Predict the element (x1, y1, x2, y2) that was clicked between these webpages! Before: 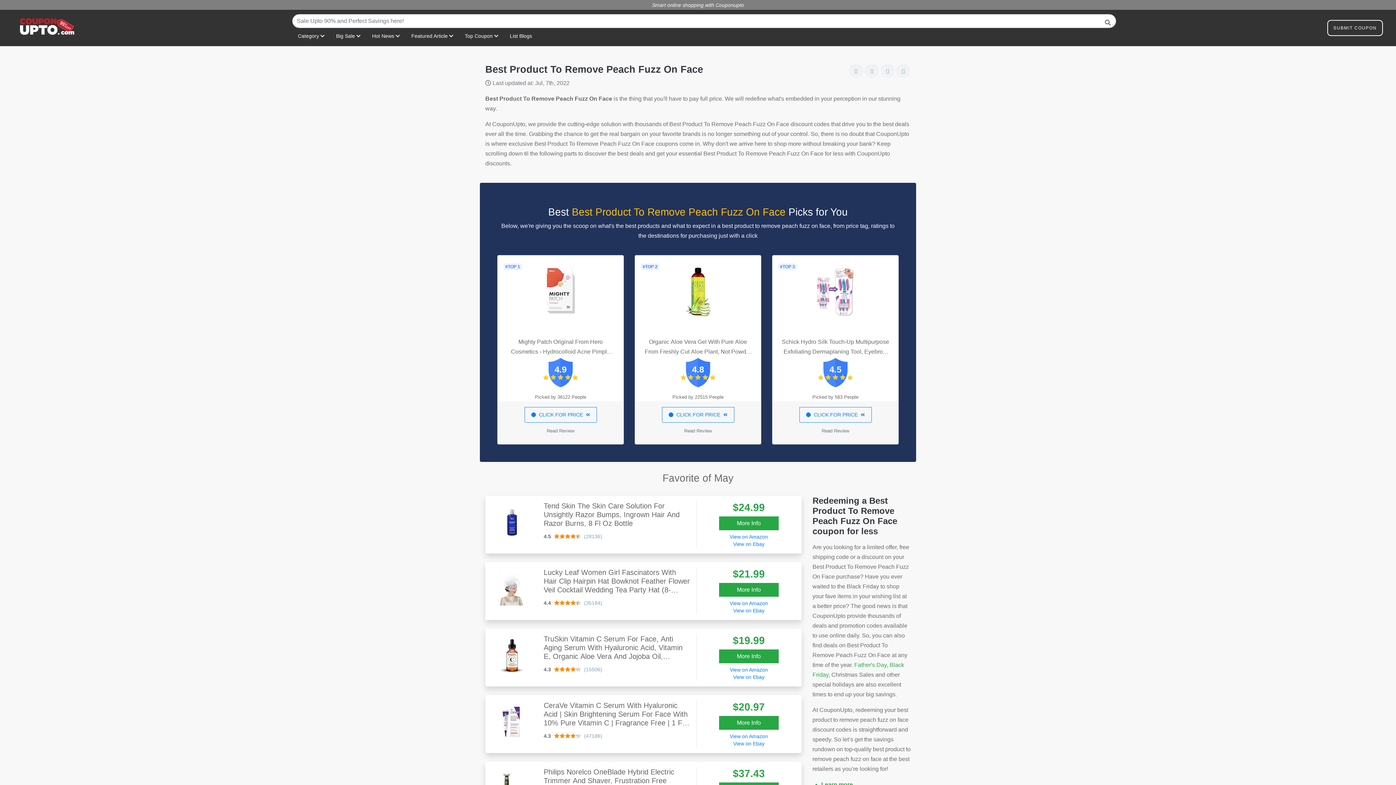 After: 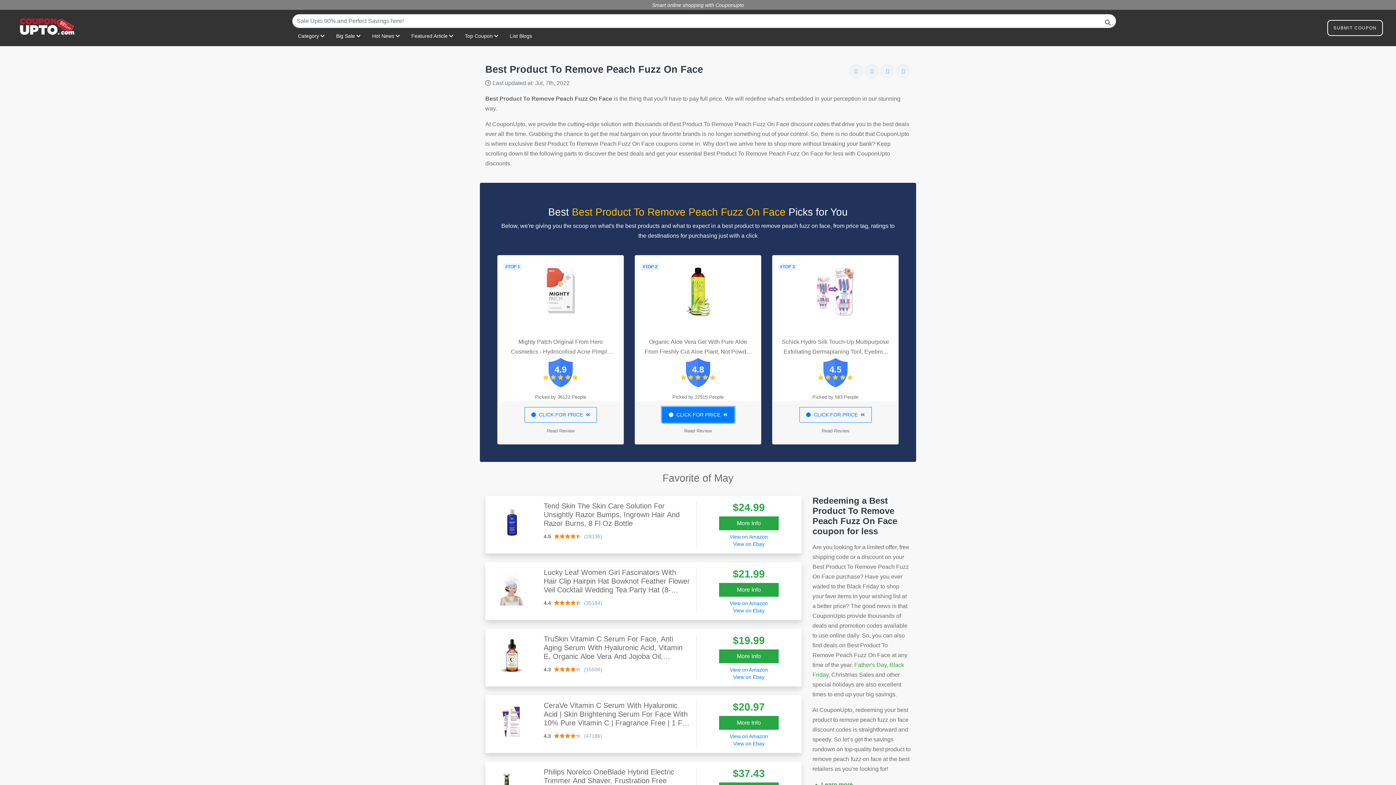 Action: bbox: (662, 407, 734, 423) label:  CLICK FOR PRICE 